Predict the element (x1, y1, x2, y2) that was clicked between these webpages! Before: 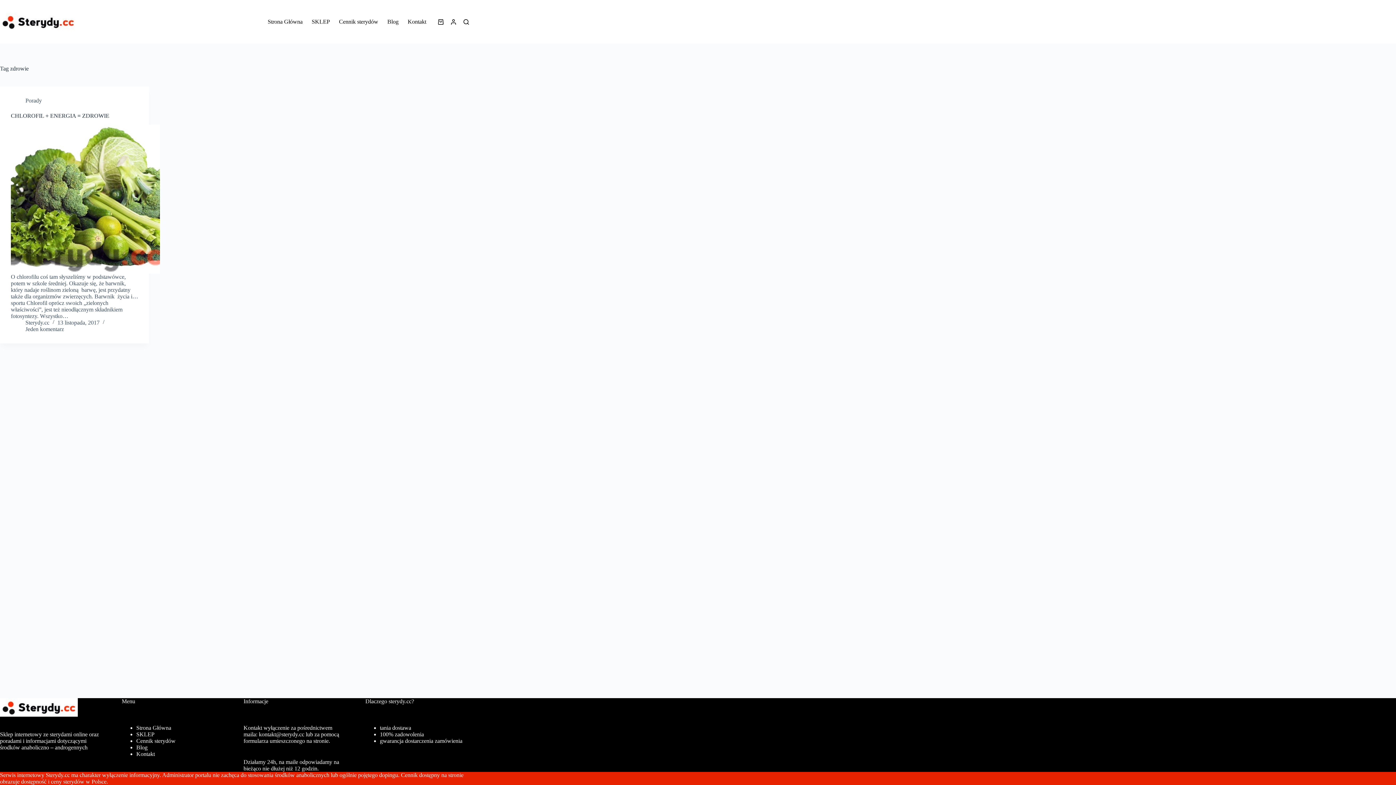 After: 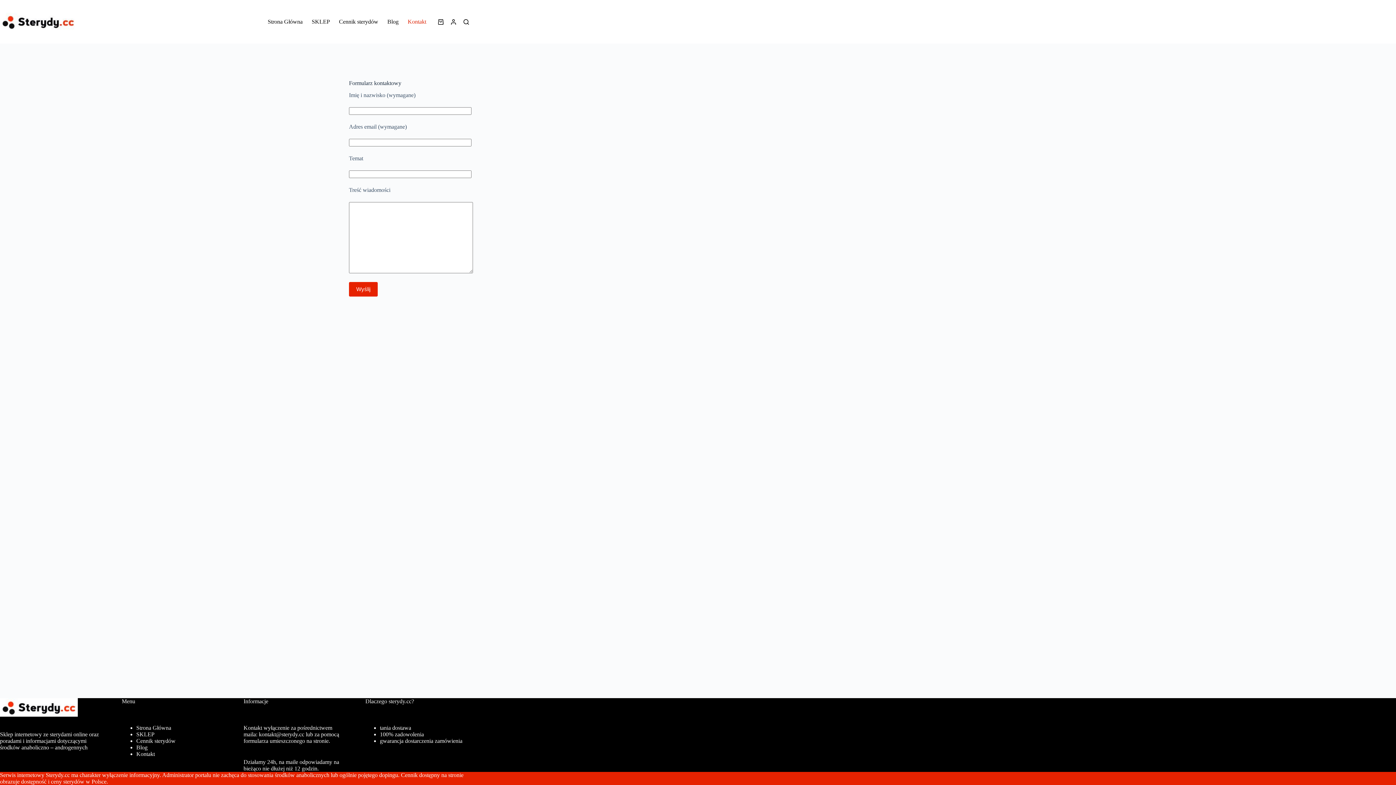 Action: label: Kontakt bbox: (136, 751, 154, 757)